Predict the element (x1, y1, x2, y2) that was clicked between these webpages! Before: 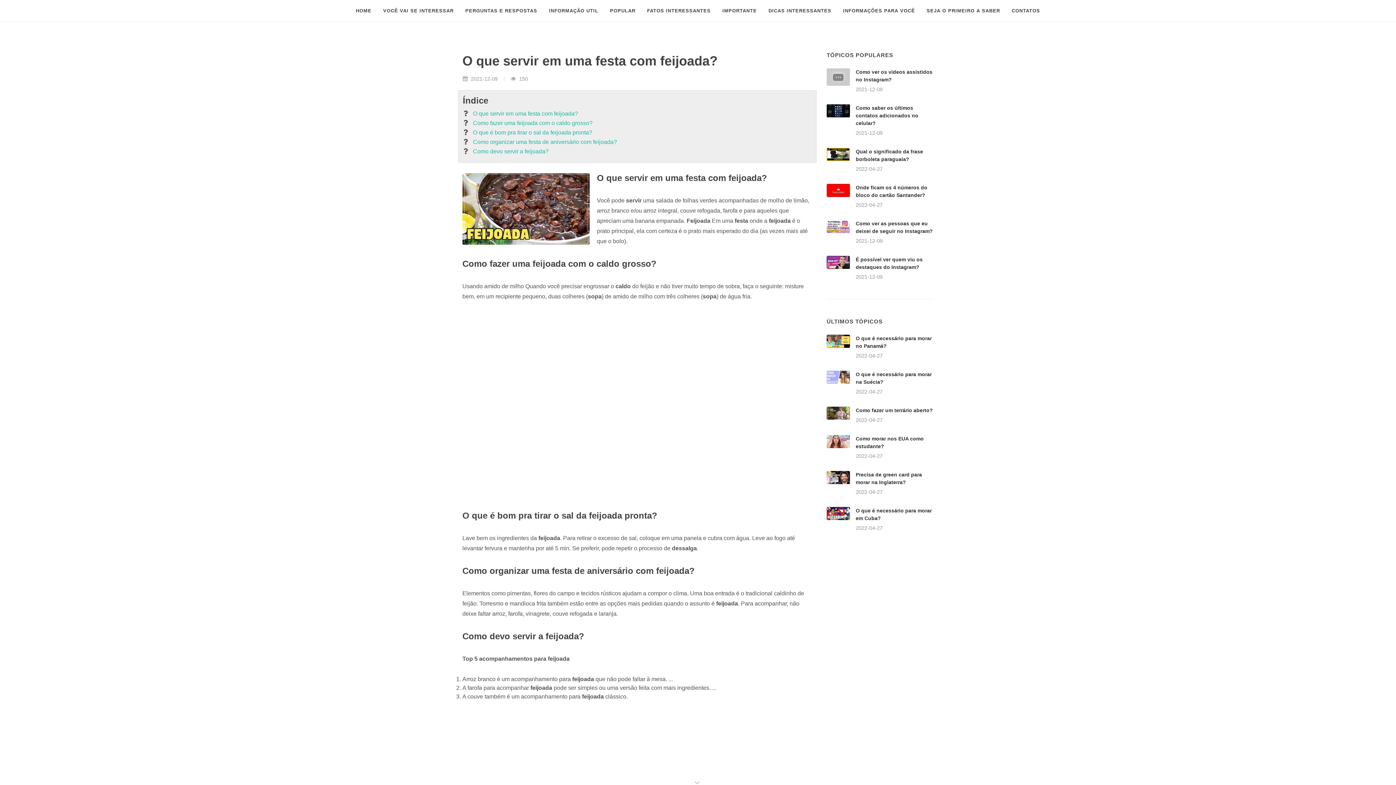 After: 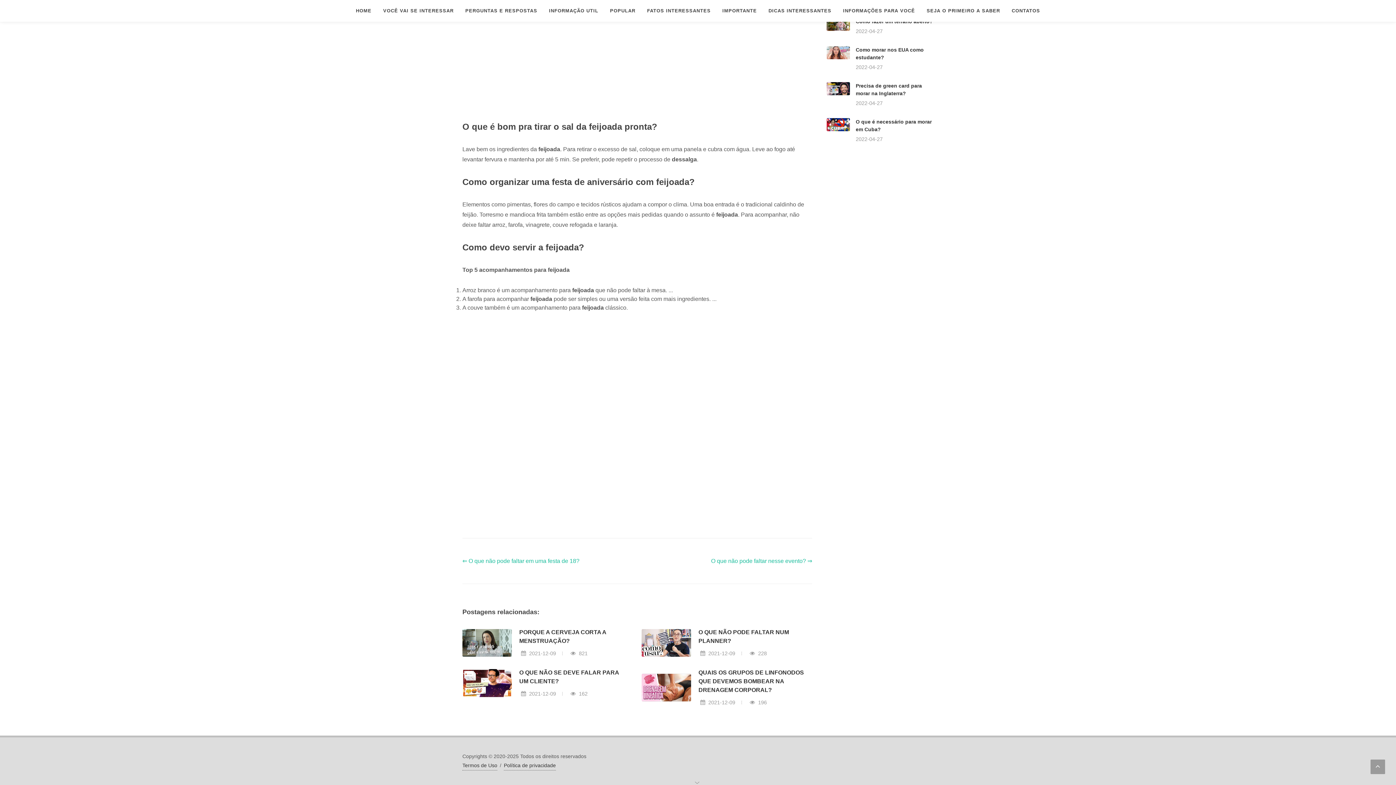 Action: bbox: (473, 128, 592, 137) label: O que é bom pra tirar o sal da feijoada pronta?